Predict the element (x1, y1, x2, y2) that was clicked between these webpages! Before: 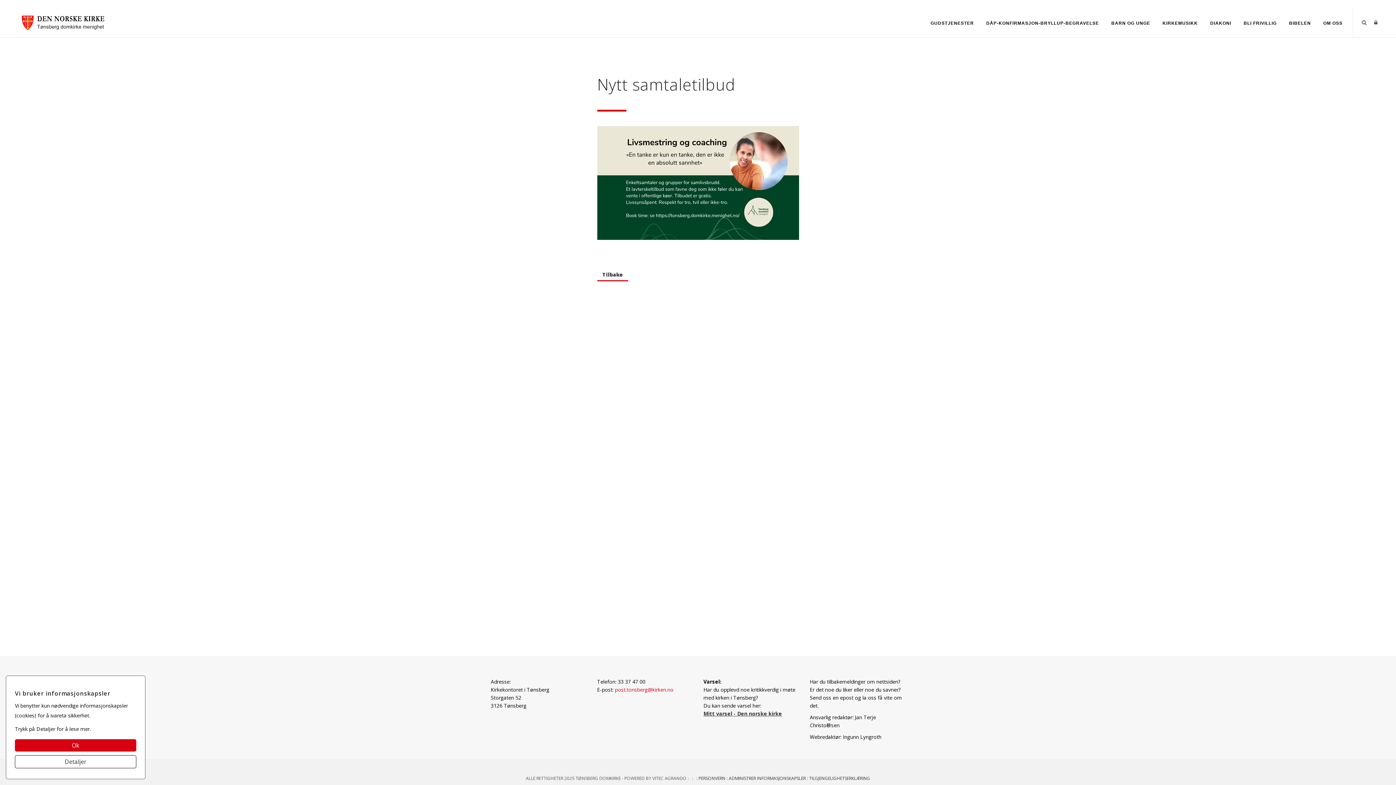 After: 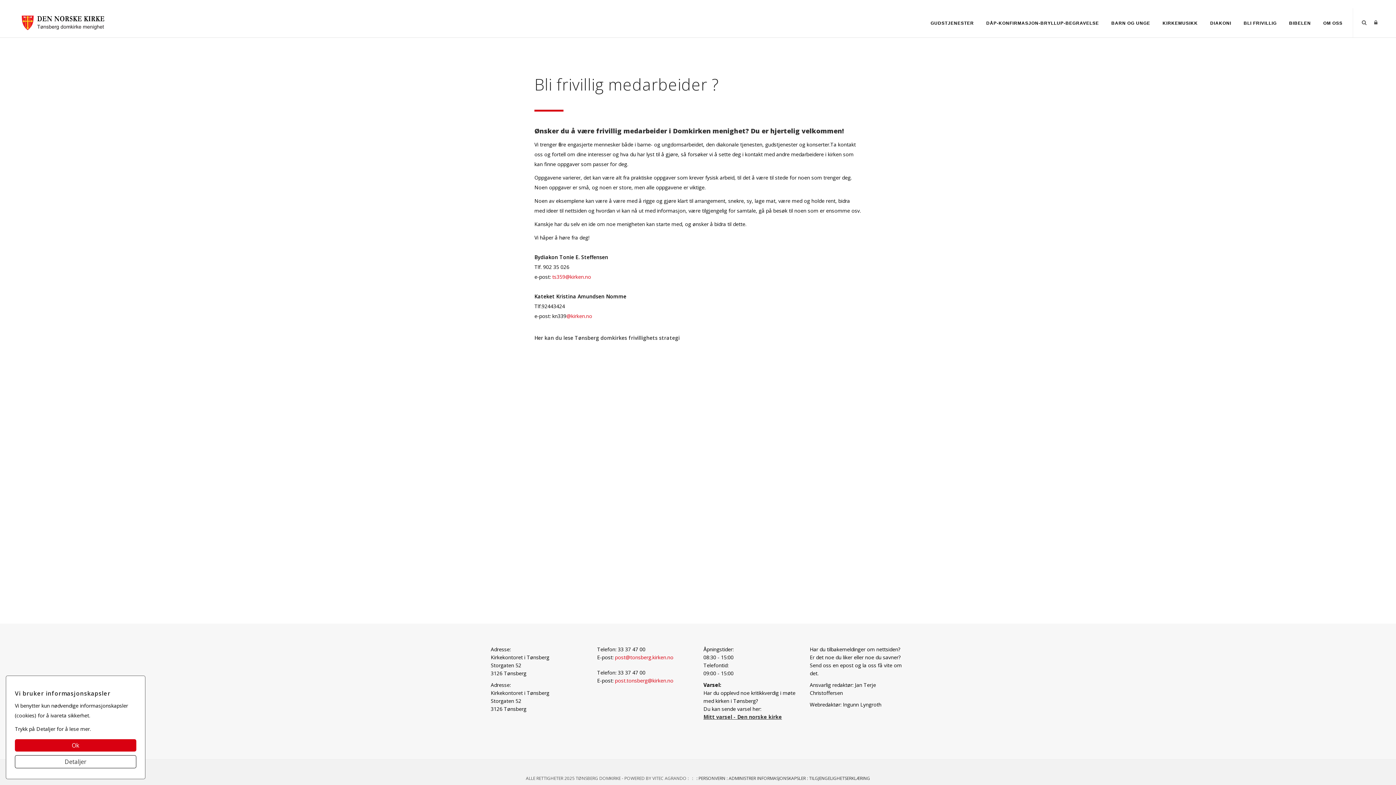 Action: label: BLI FRIVILLIG bbox: (1238, 16, 1282, 29)